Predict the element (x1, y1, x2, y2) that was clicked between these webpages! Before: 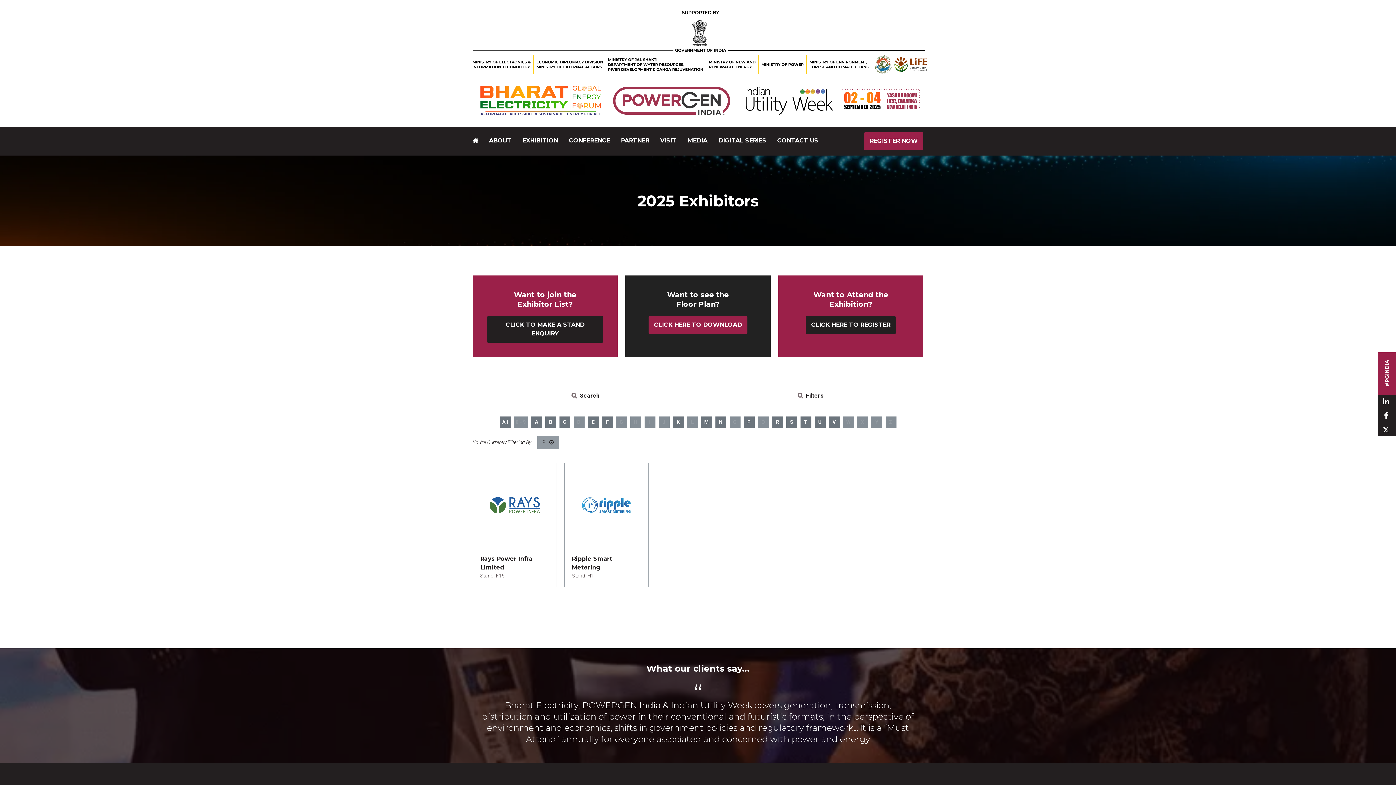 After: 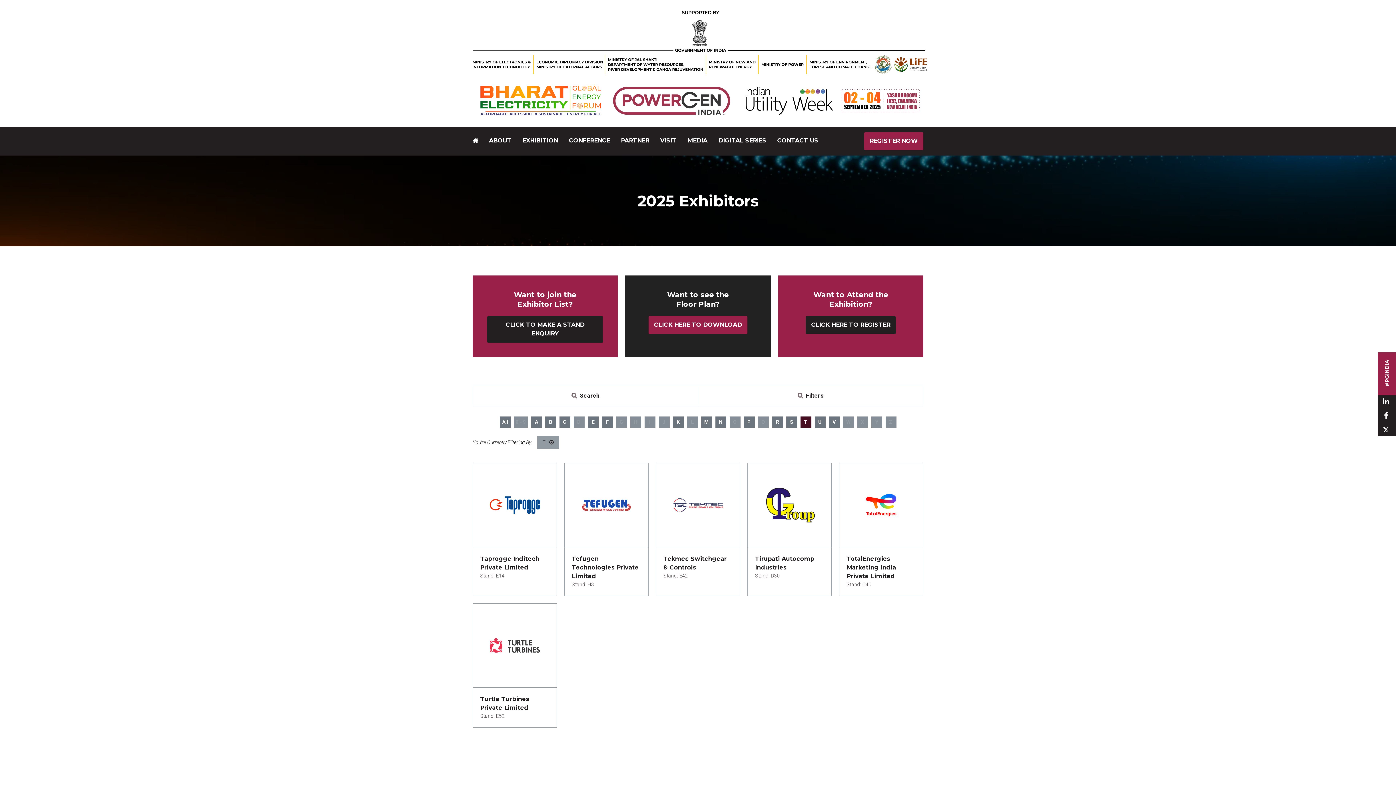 Action: bbox: (800, 416, 811, 427) label: T